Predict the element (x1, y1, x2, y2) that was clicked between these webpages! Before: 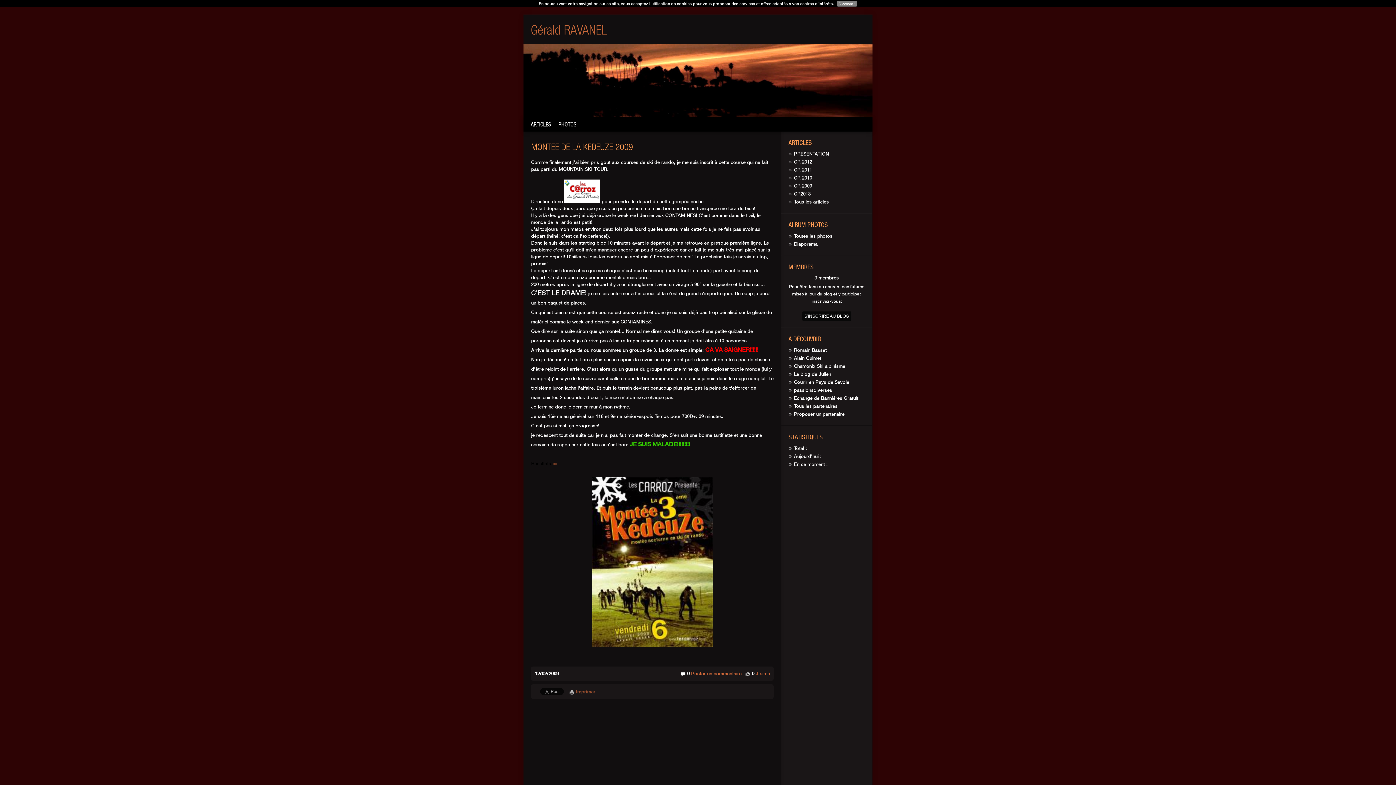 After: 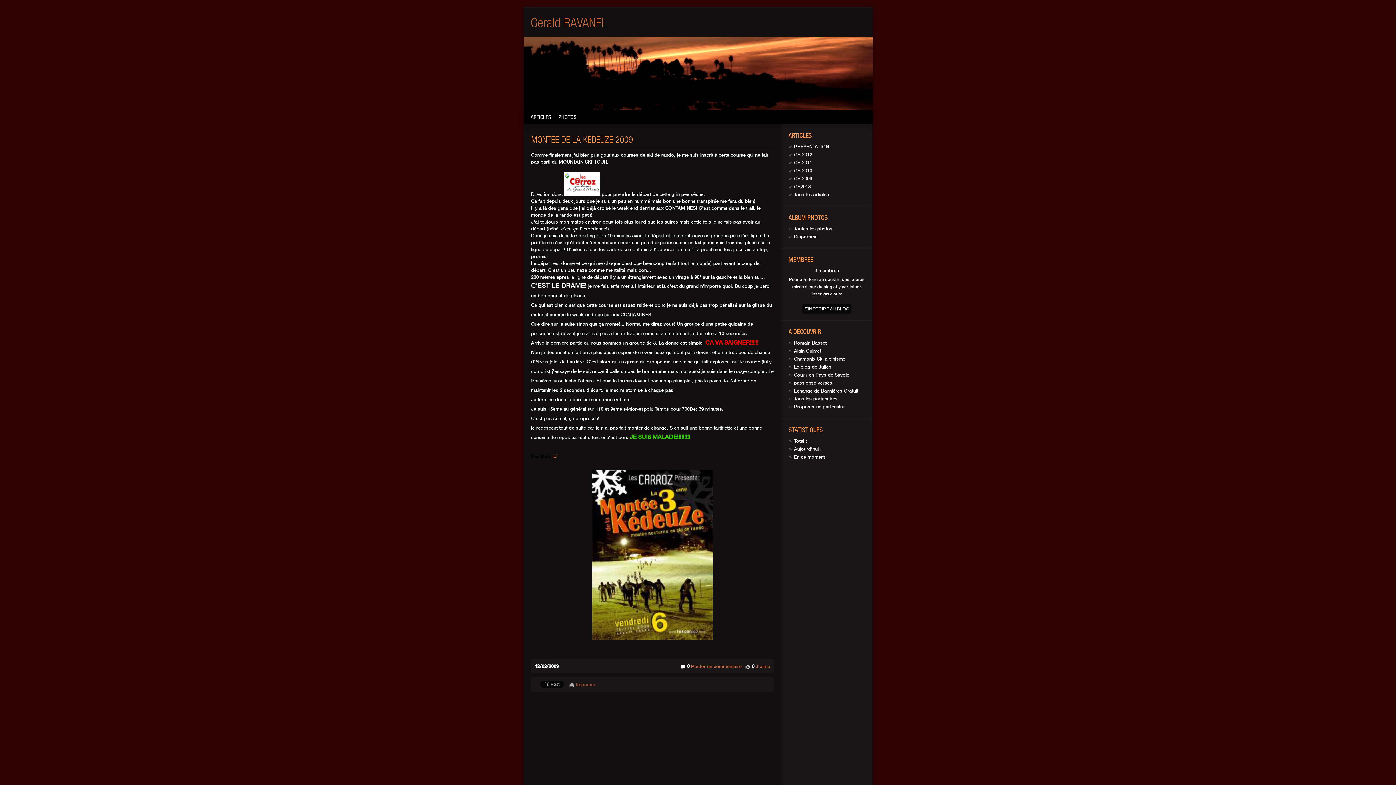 Action: bbox: (837, 0, 857, 6) label: D'accord !